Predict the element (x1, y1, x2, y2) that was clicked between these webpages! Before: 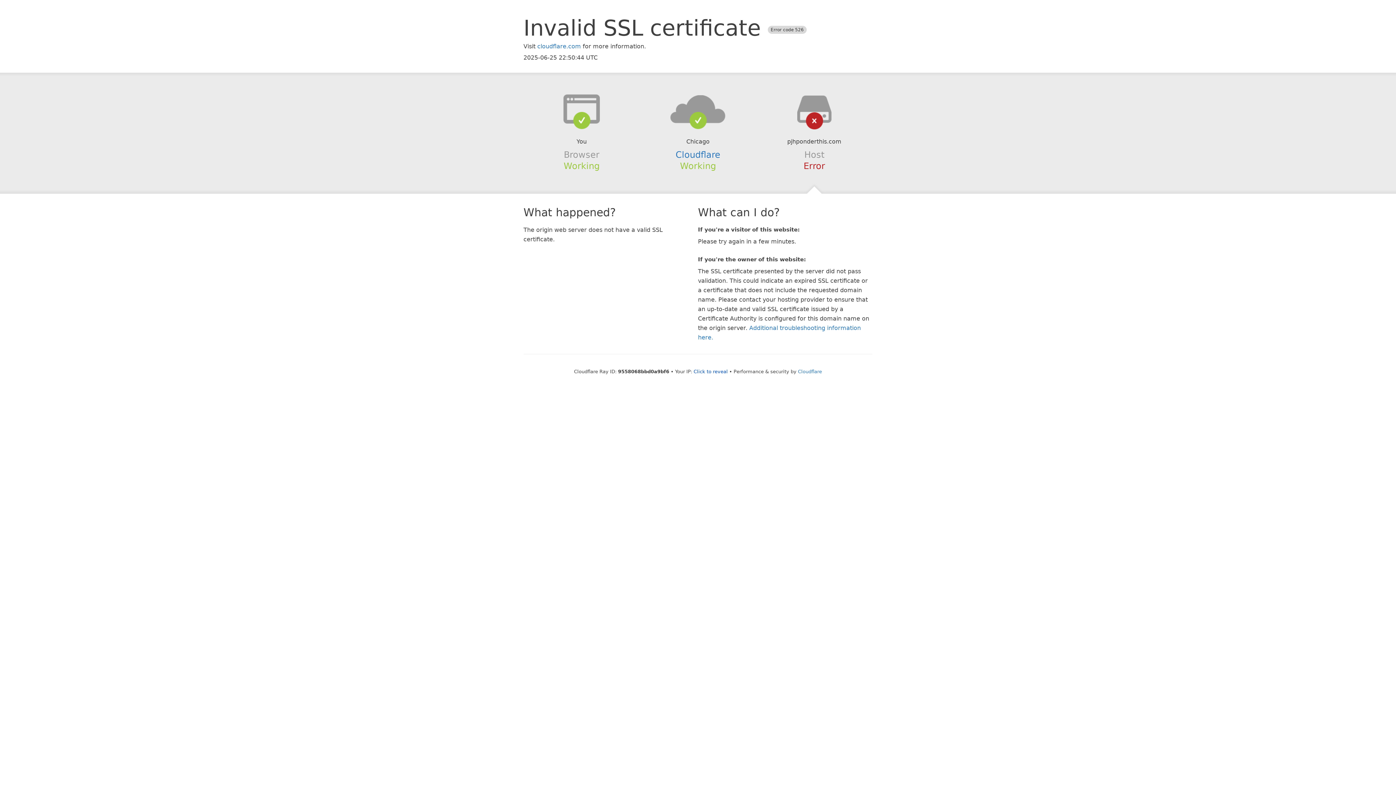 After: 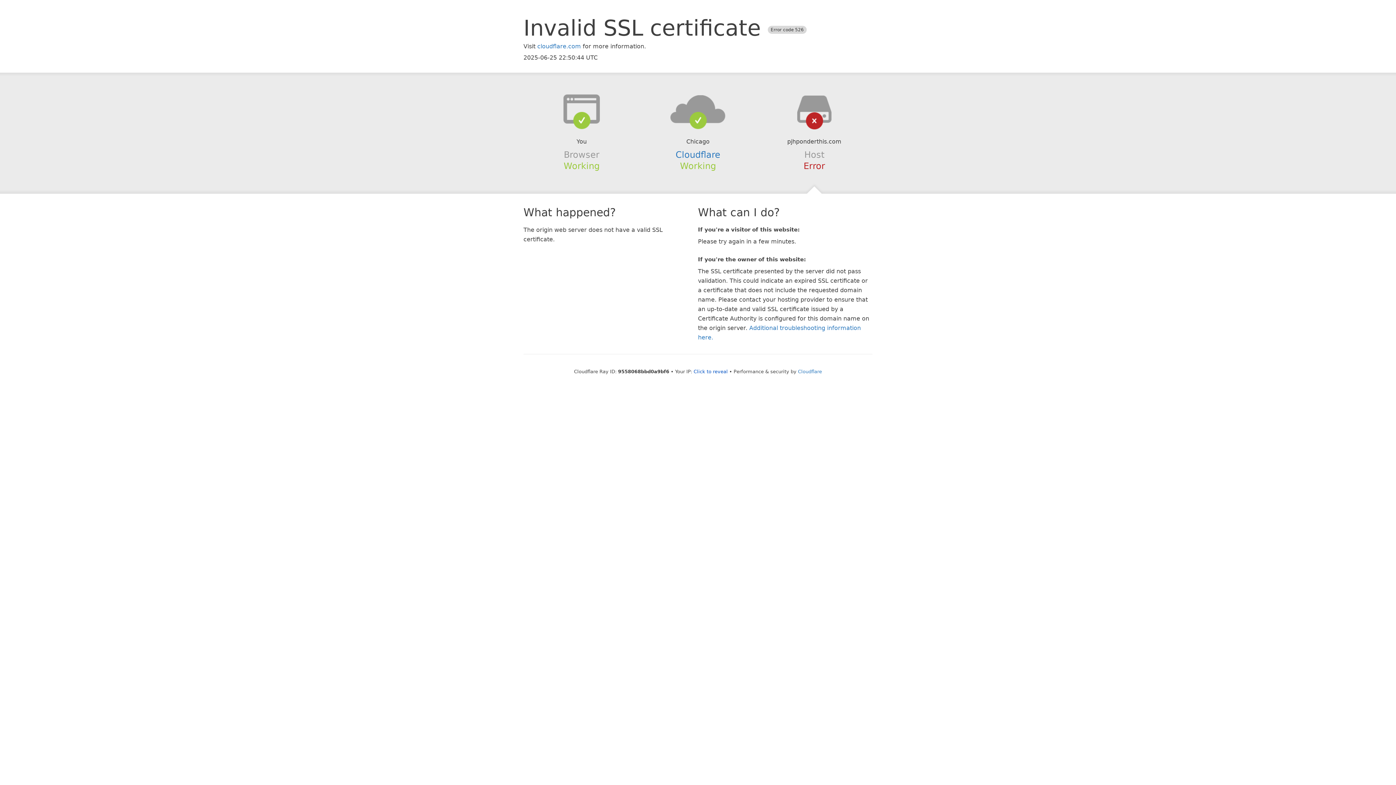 Action: bbox: (639, 94, 756, 123)